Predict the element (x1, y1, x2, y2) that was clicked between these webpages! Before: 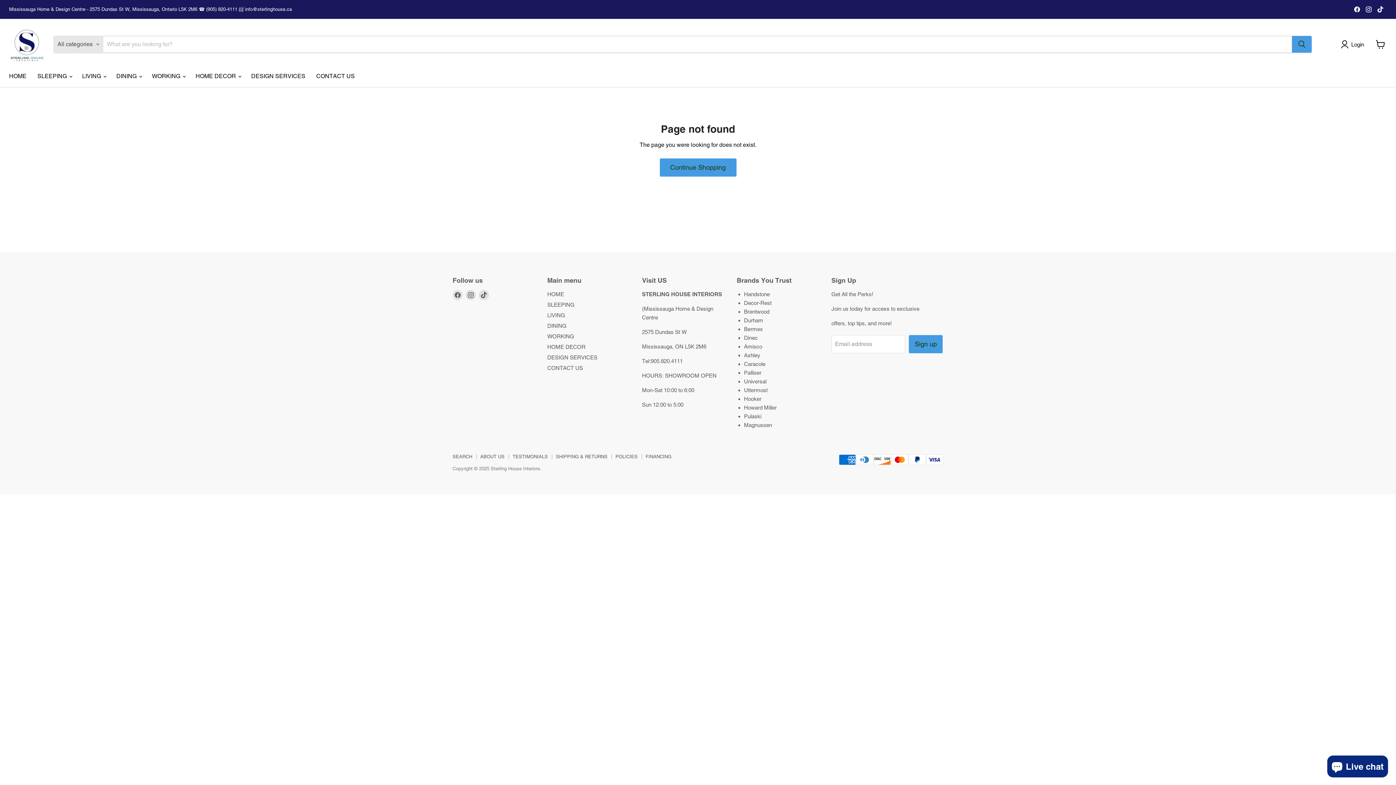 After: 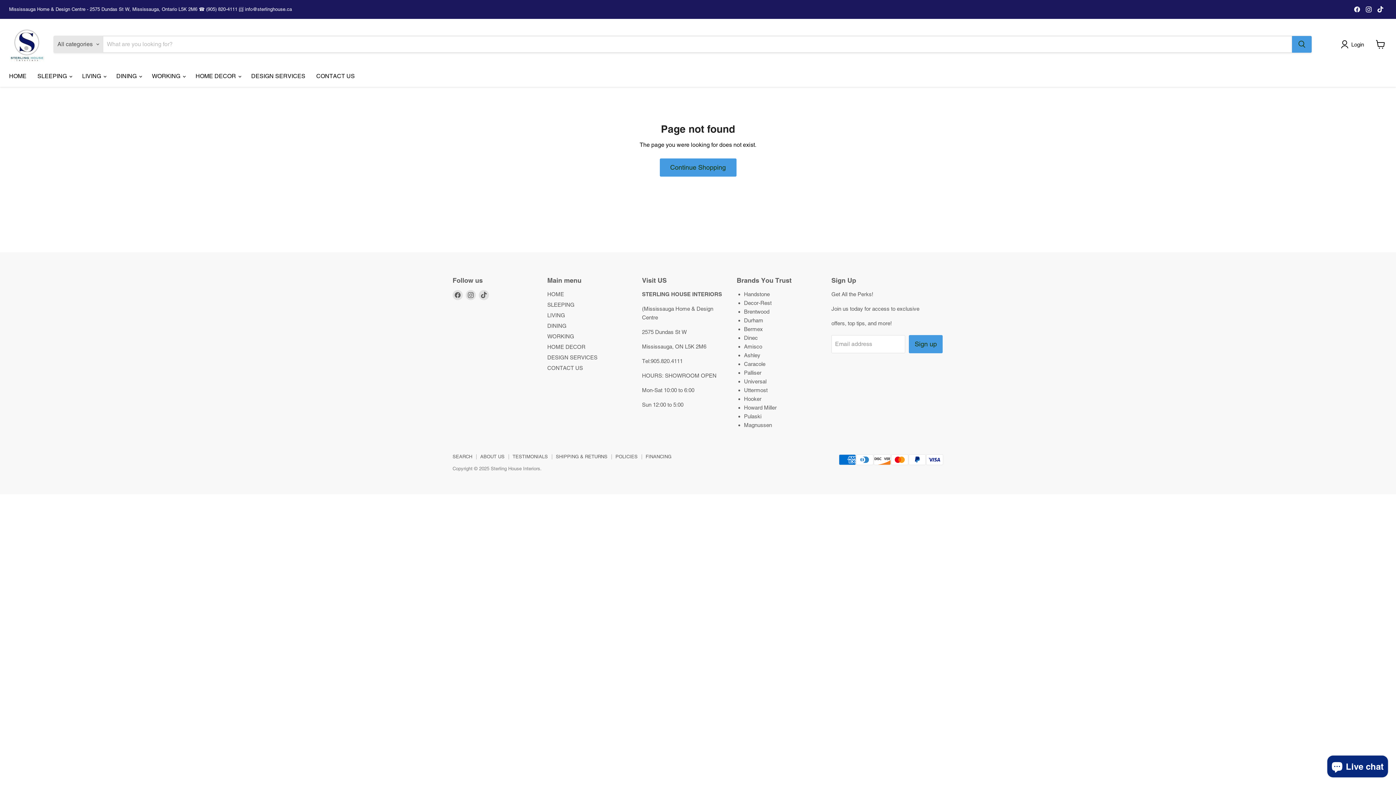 Action: bbox: (1352, 4, 1362, 14) label: Find us on Facebook